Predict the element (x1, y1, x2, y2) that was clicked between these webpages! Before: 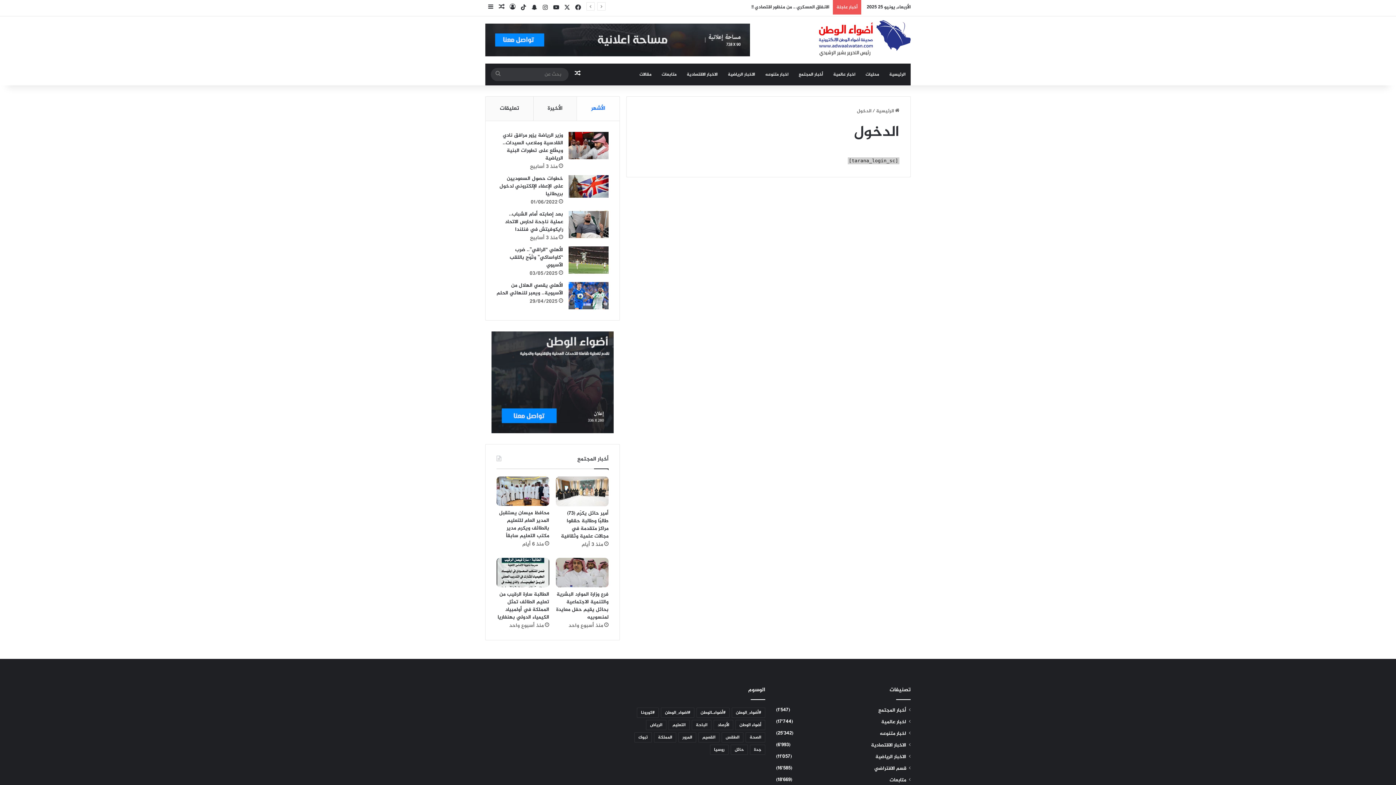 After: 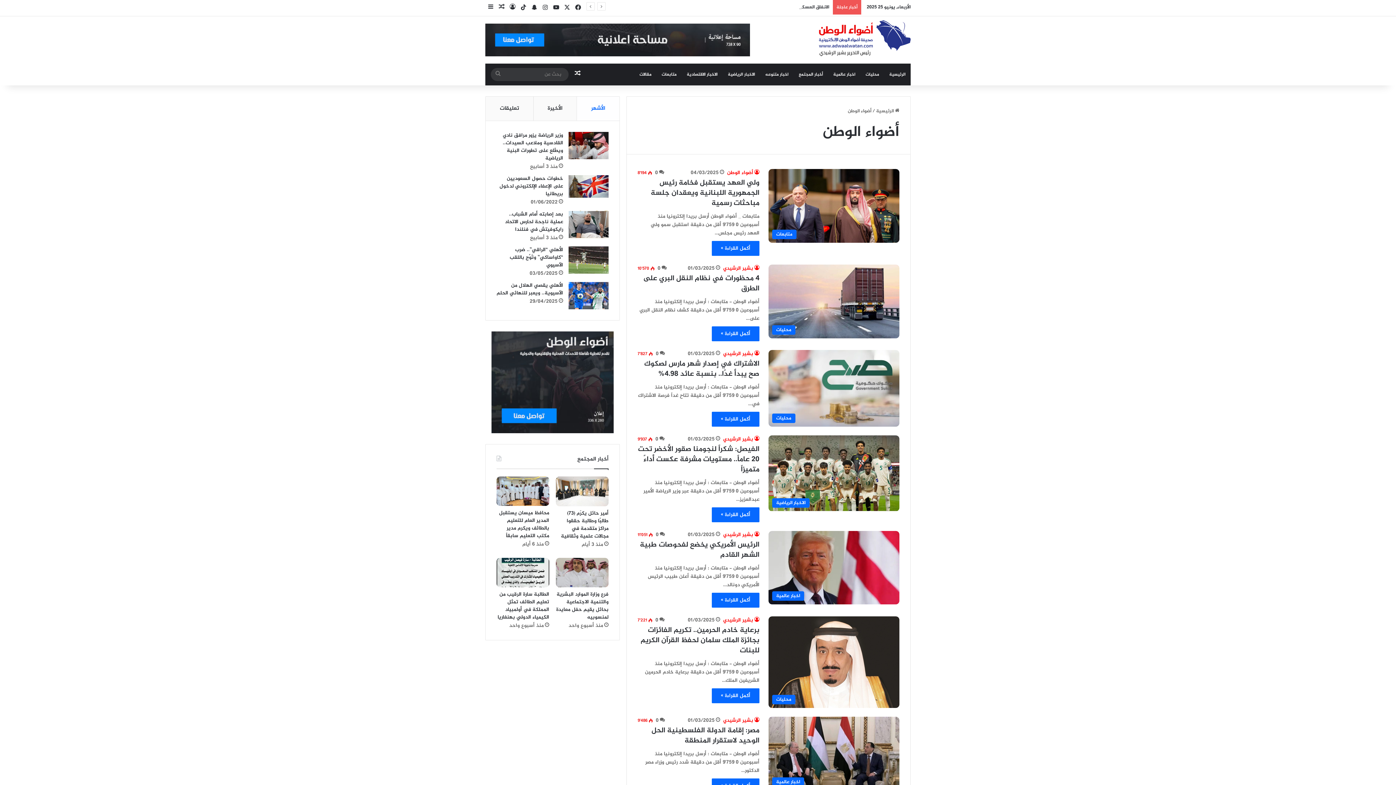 Action: label: أضواء الوطن (17٬686 عنصر) bbox: (735, 720, 765, 730)